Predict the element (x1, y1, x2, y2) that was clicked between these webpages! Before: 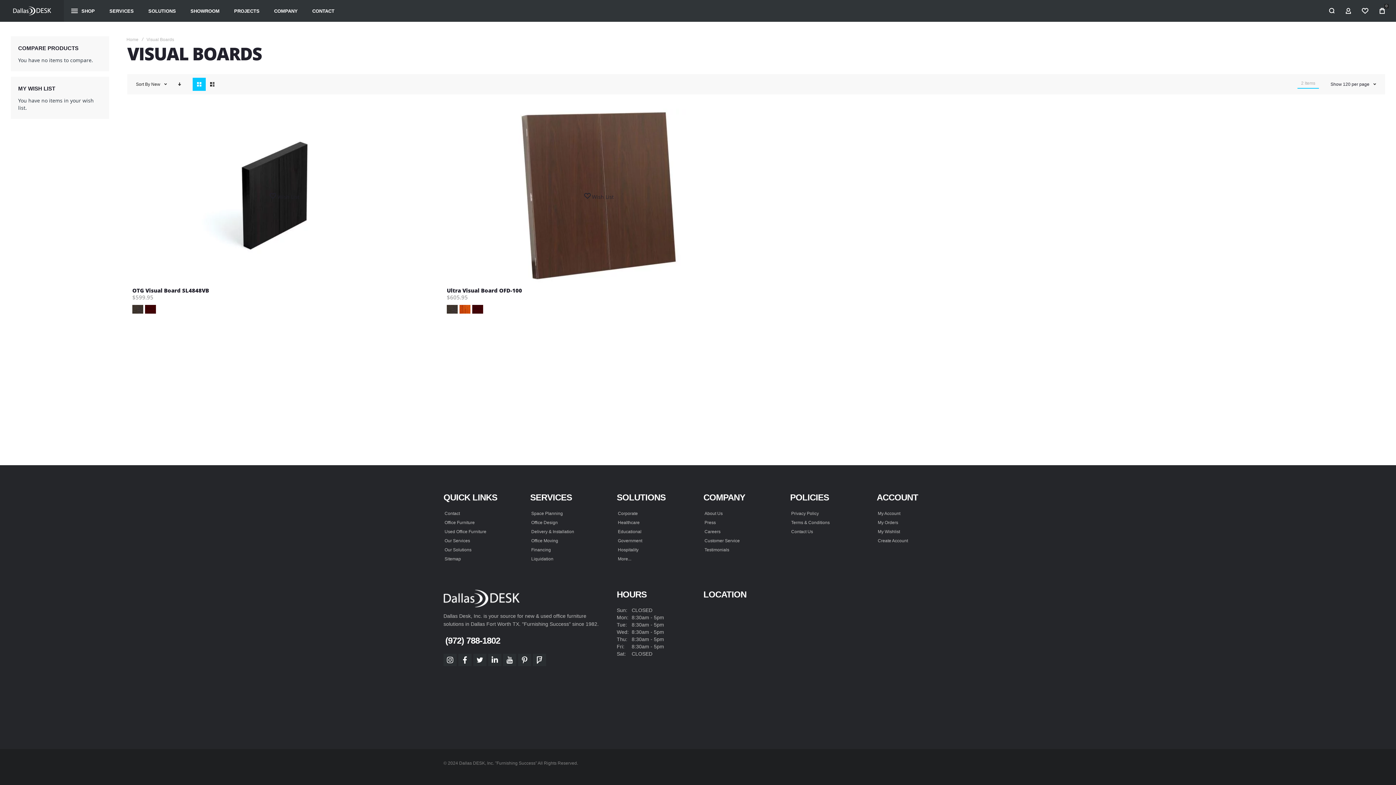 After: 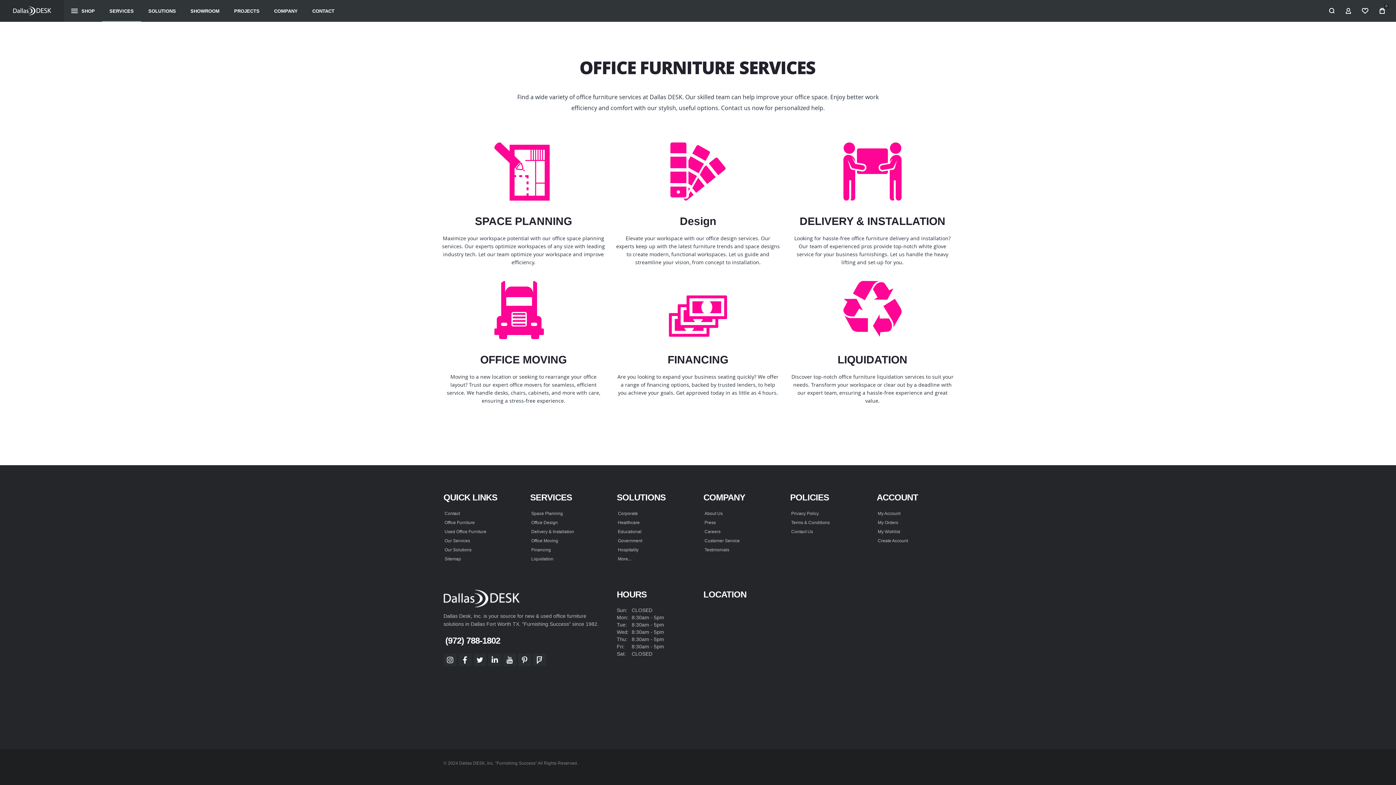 Action: label: SERVICES bbox: (102, 0, 141, 21)